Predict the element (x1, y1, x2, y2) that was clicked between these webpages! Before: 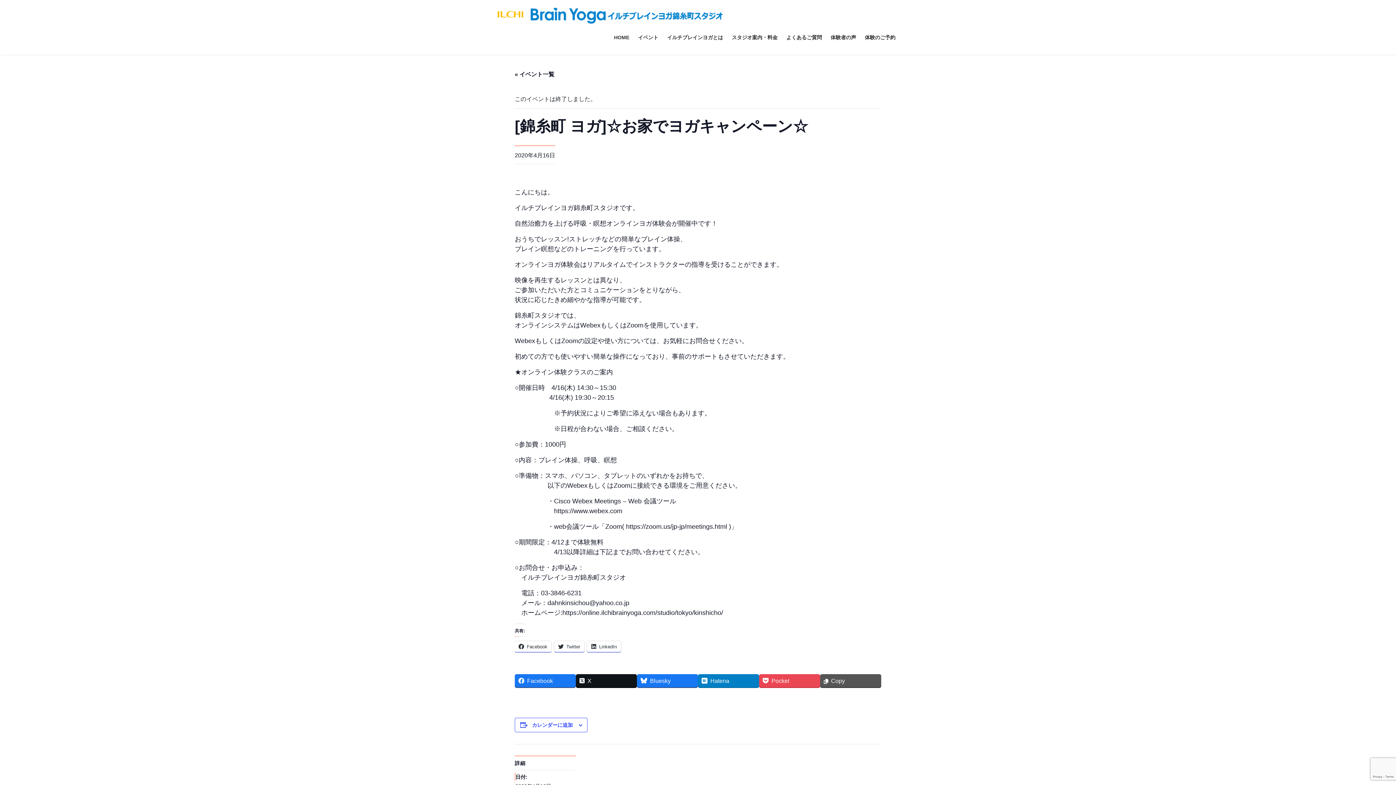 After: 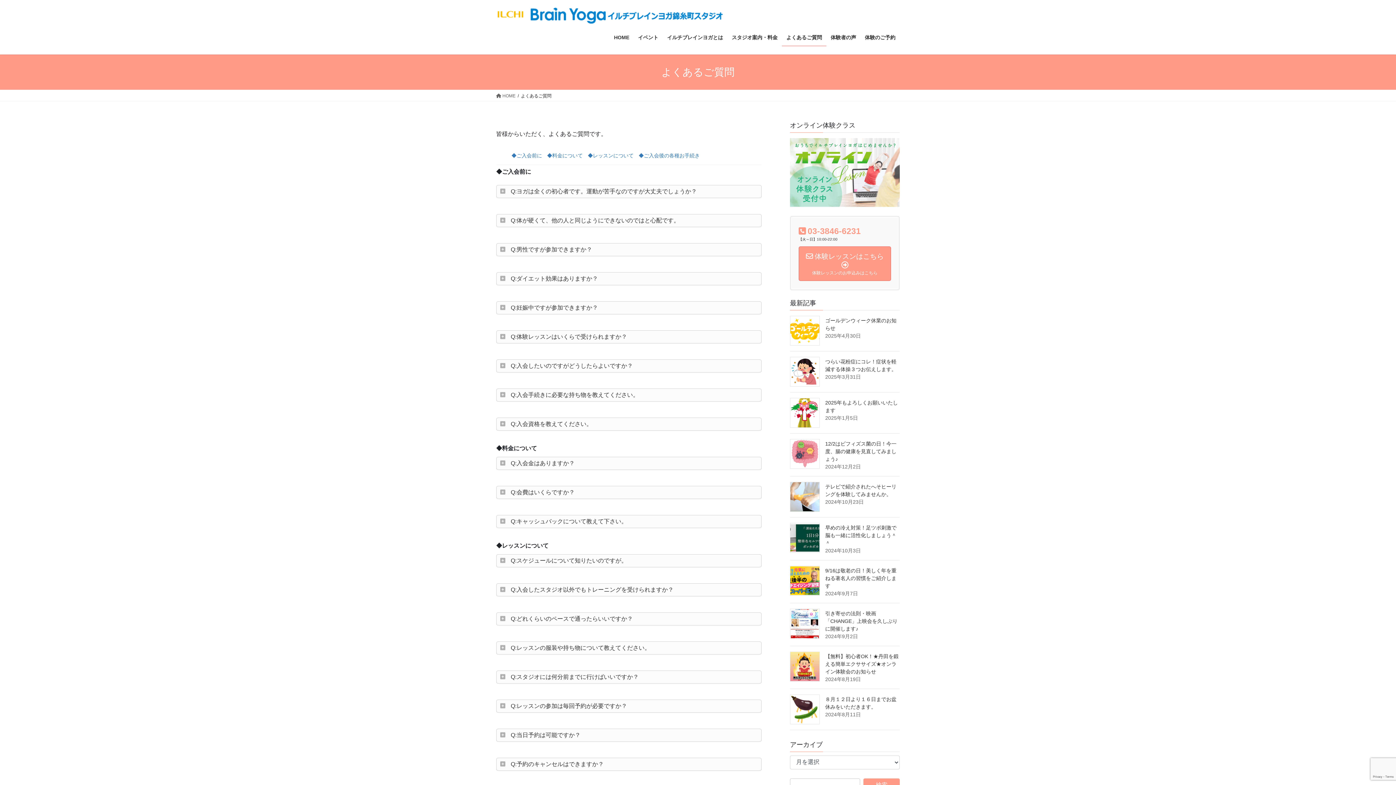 Action: bbox: (782, 29, 826, 46) label: よくあるご質問